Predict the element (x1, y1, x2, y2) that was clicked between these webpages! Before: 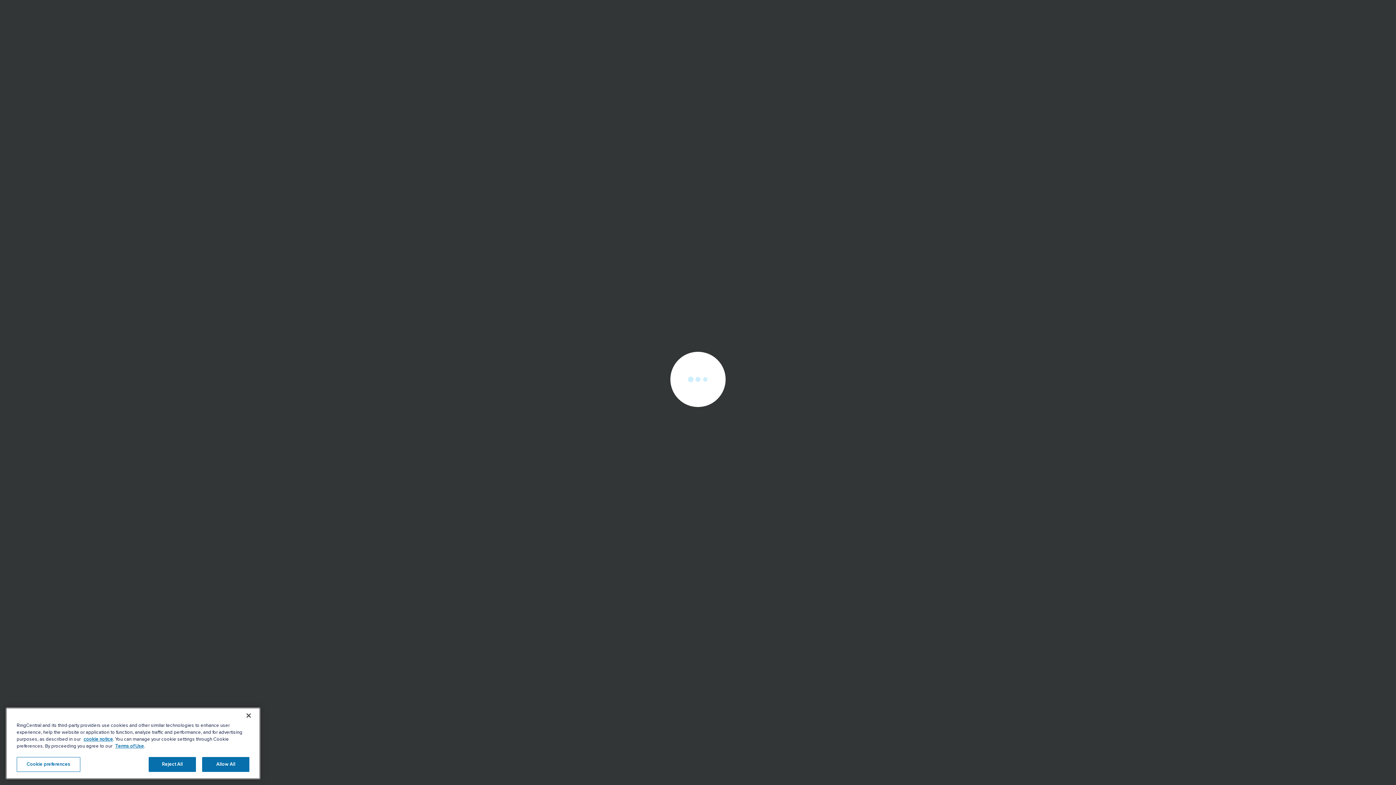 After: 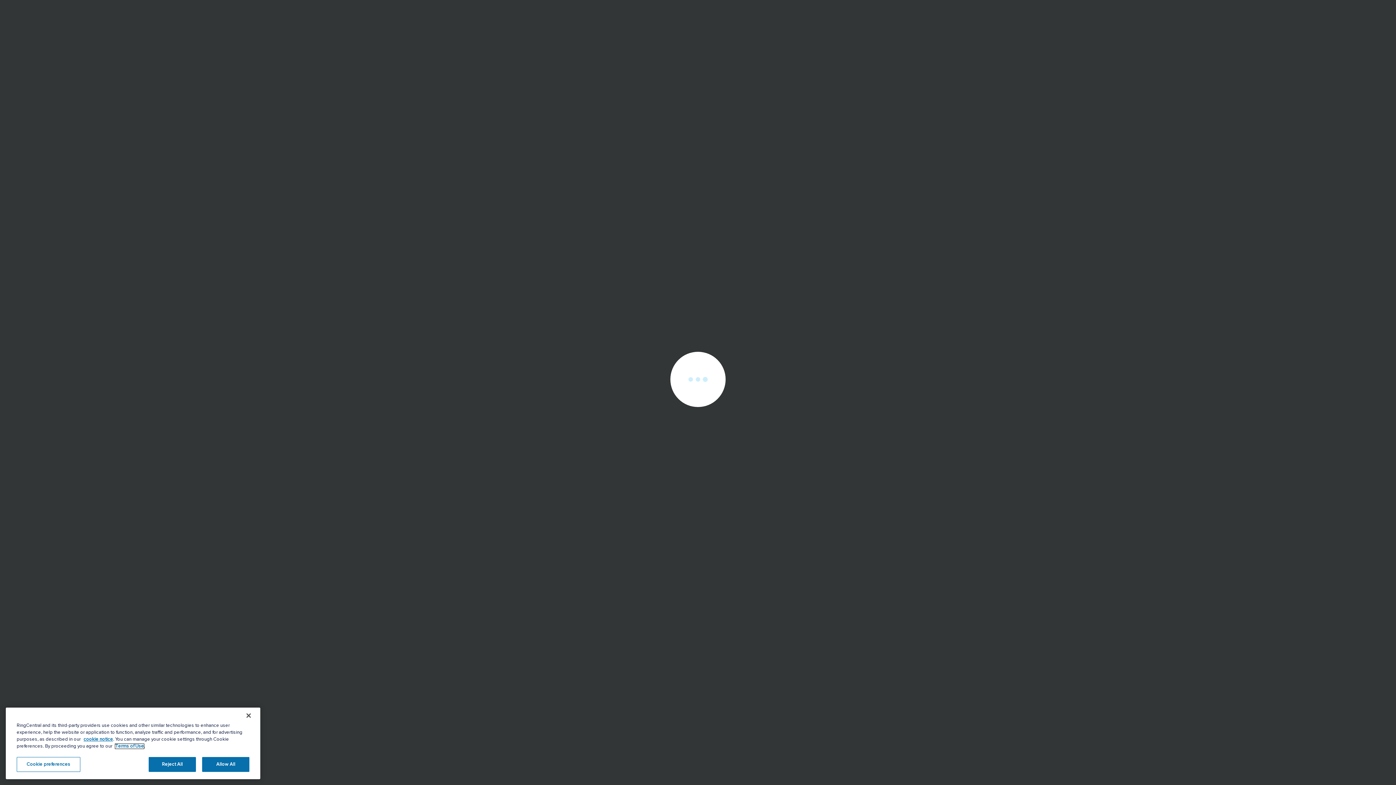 Action: label: Terms of Use bbox: (115, 756, 144, 761)